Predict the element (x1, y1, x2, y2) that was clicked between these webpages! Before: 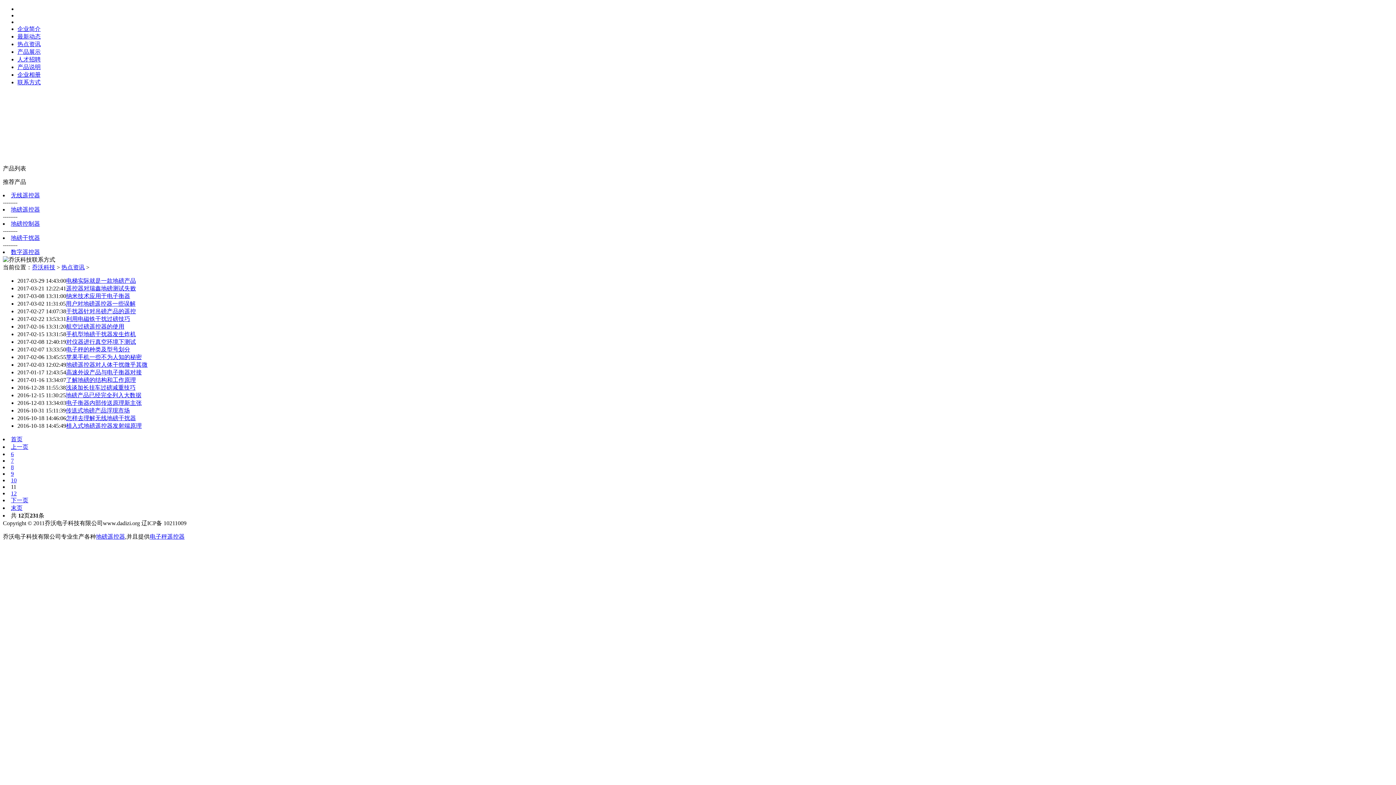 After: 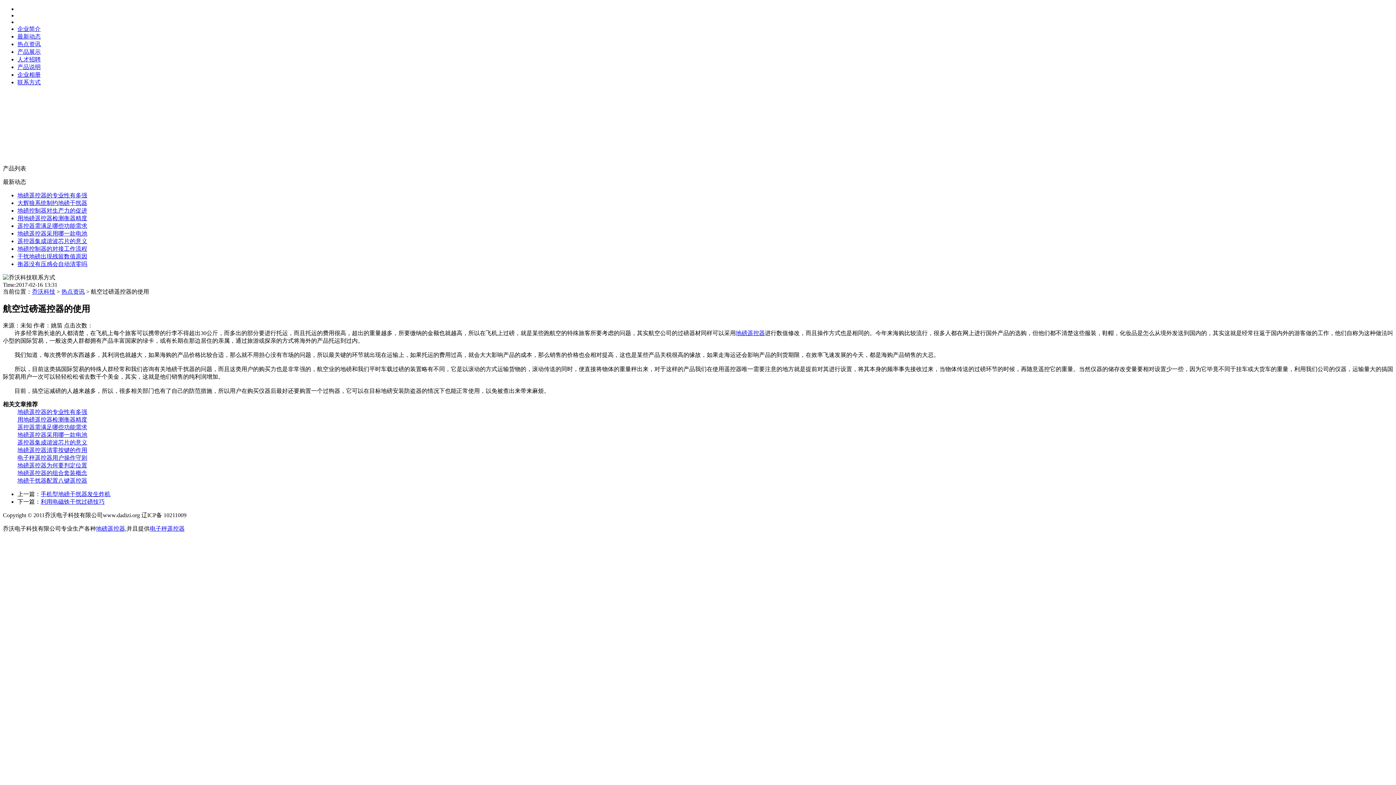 Action: label: 航空过磅遥控器的使用 bbox: (66, 323, 124, 329)